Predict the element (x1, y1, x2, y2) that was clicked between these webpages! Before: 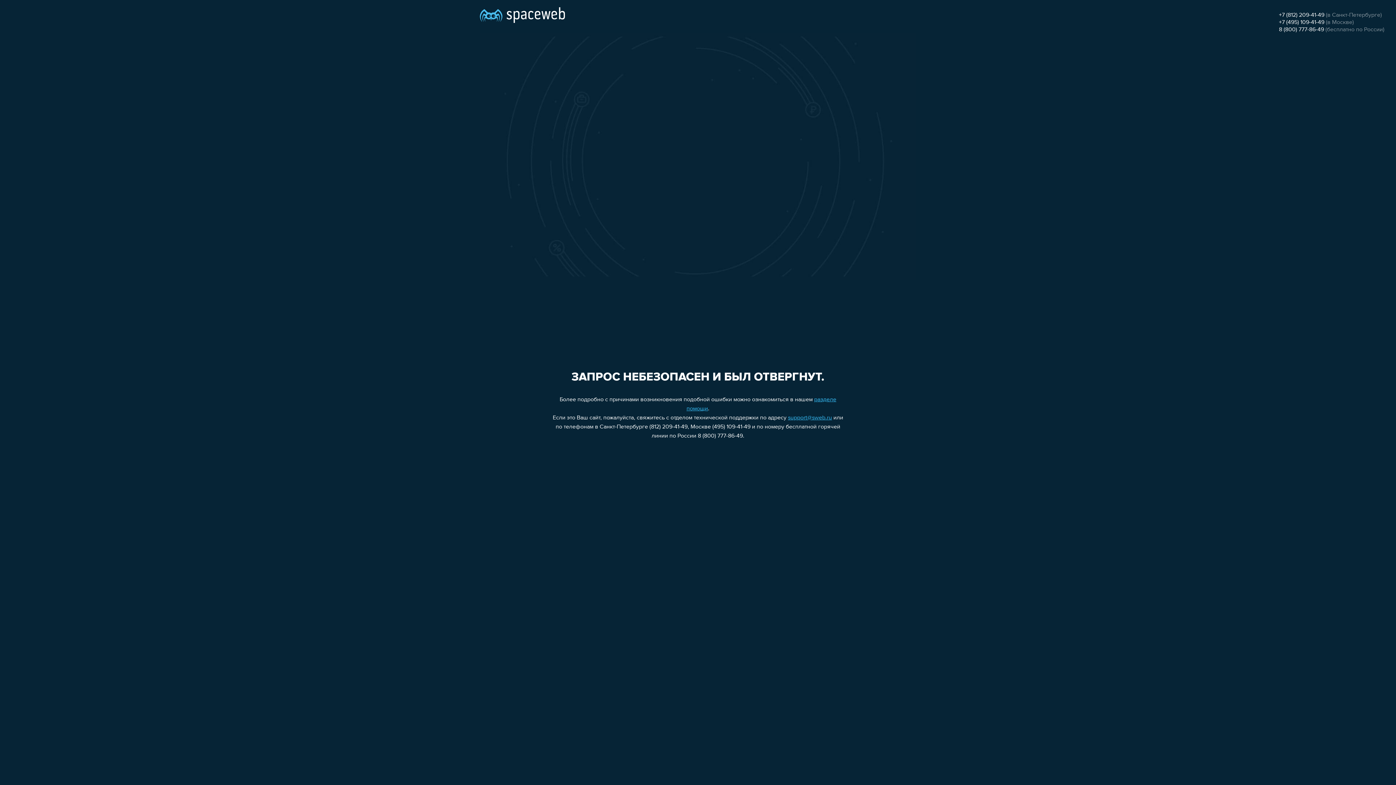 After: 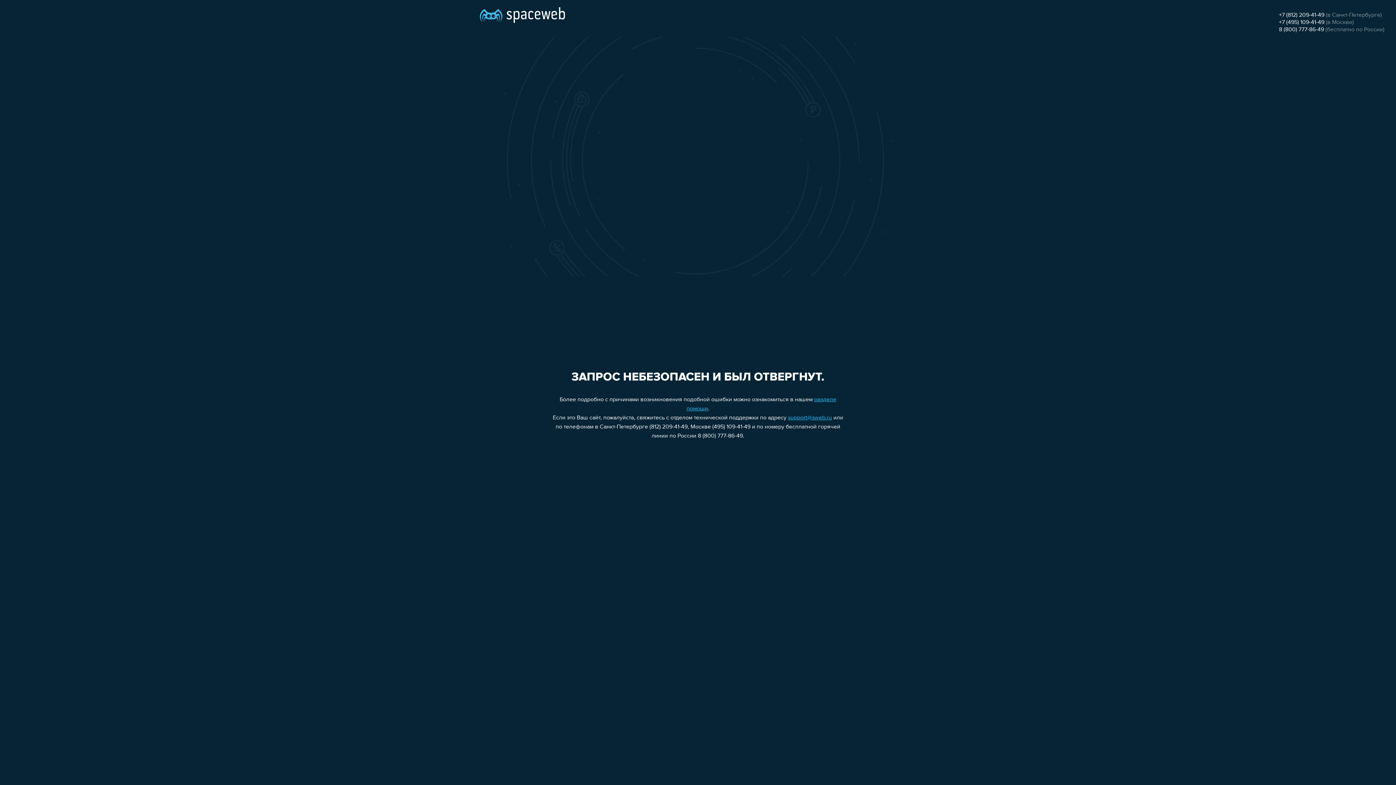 Action: bbox: (788, 415, 832, 421) label: support@sweb.ru